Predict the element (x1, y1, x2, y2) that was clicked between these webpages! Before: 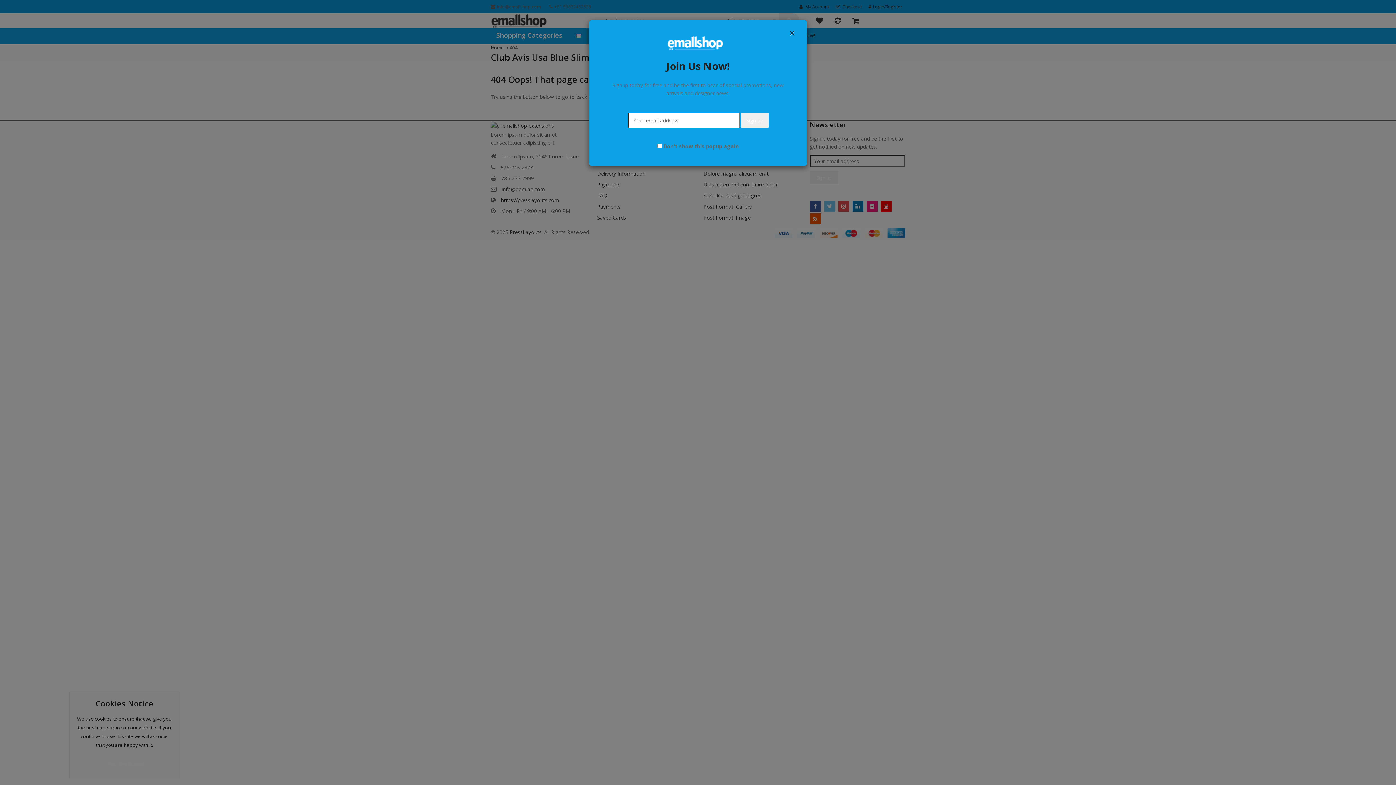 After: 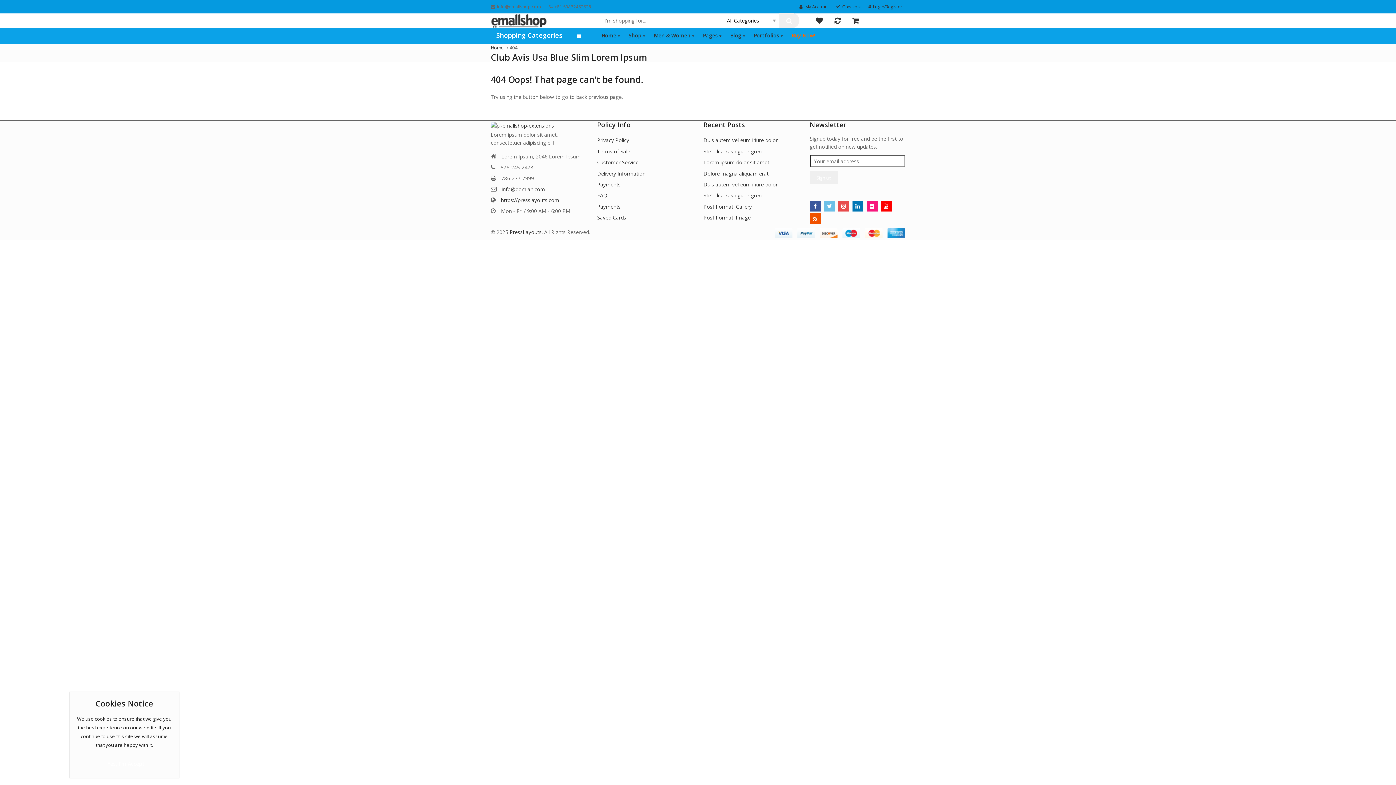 Action: label: × bbox: (789, 27, 795, 37)